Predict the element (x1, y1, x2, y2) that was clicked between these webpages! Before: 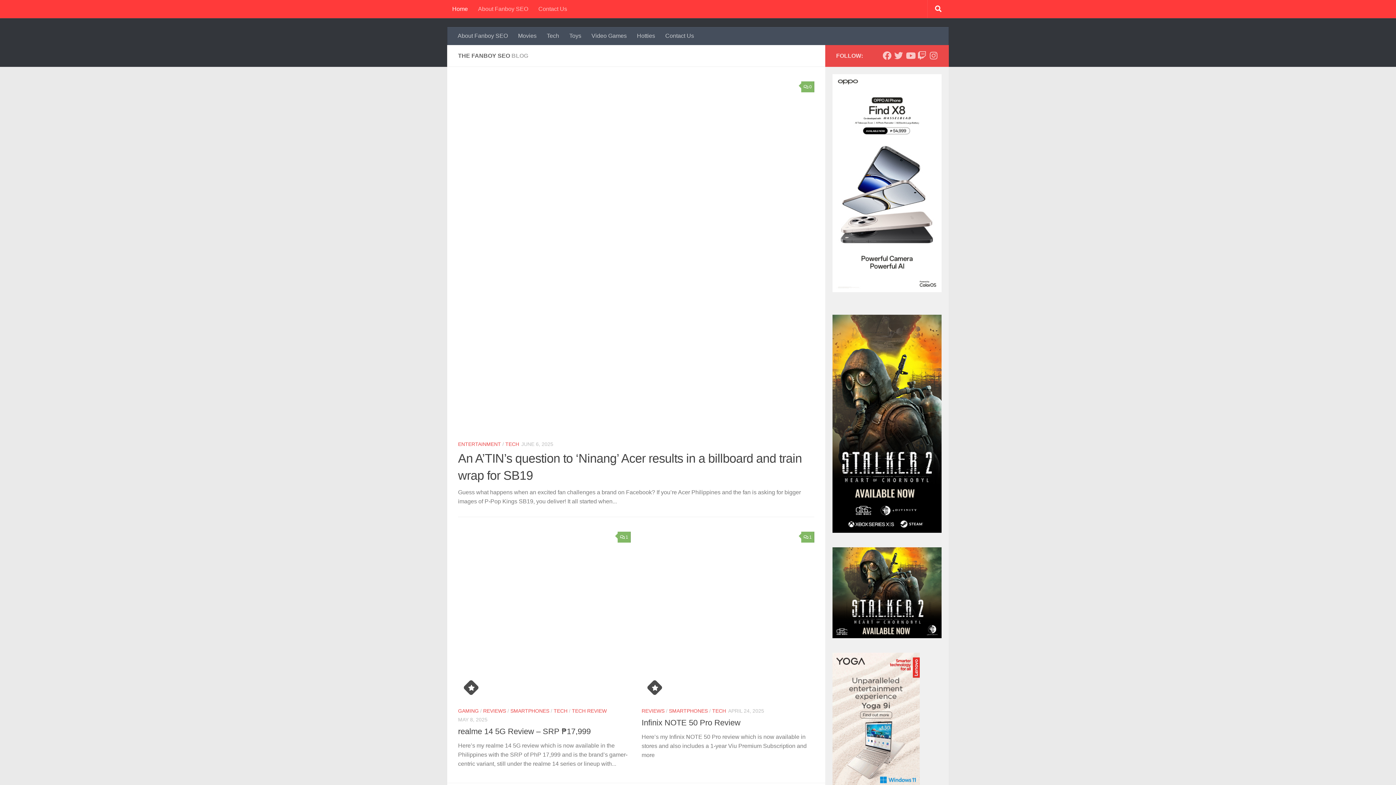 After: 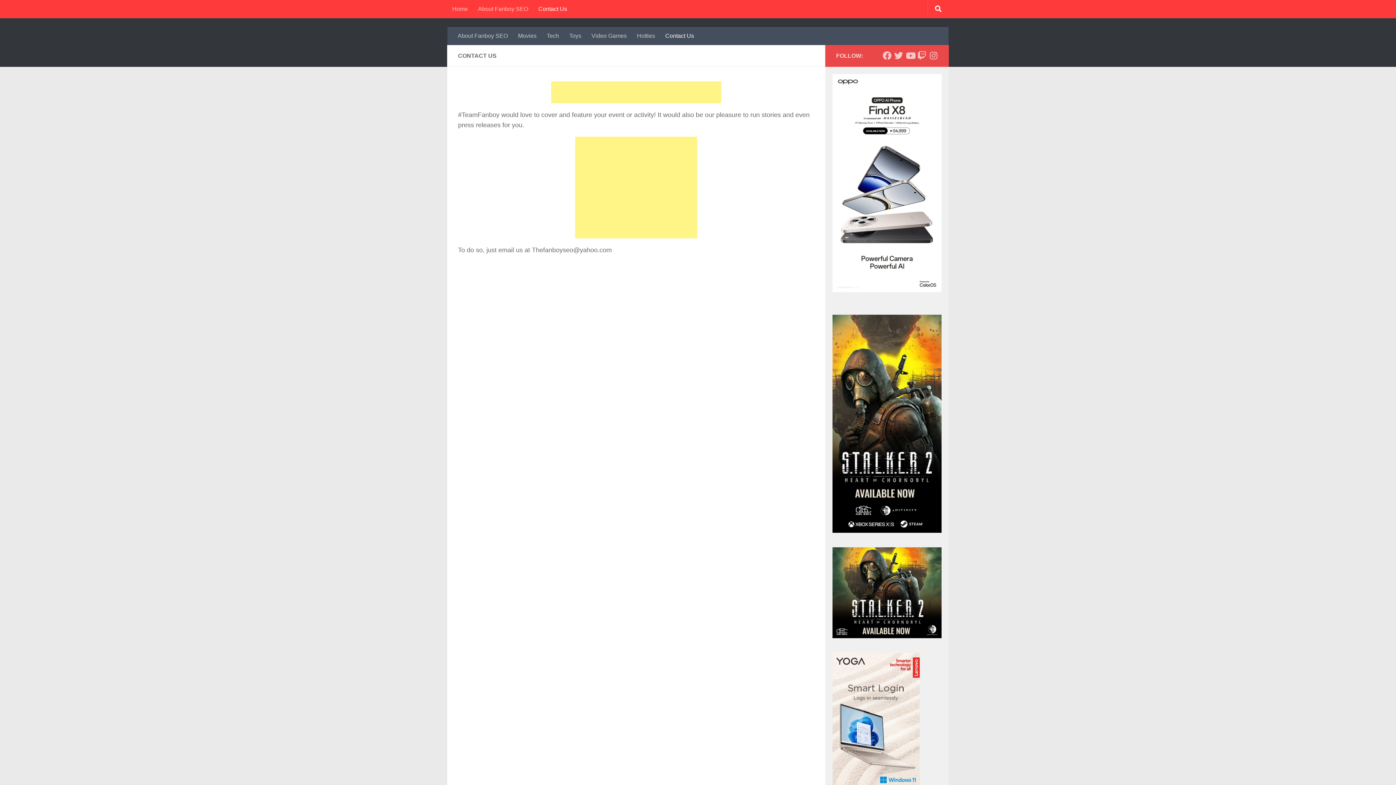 Action: label: Contact Us bbox: (533, 0, 572, 18)